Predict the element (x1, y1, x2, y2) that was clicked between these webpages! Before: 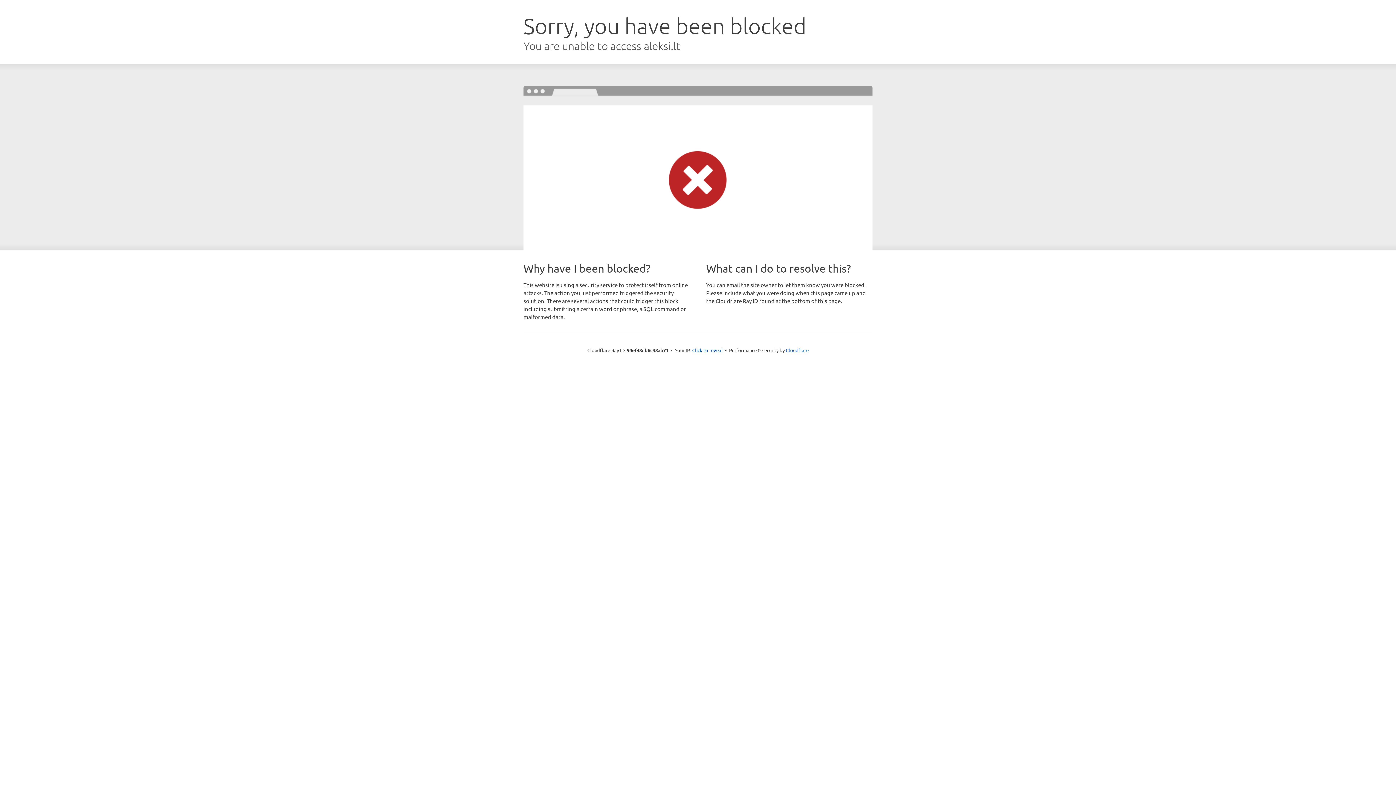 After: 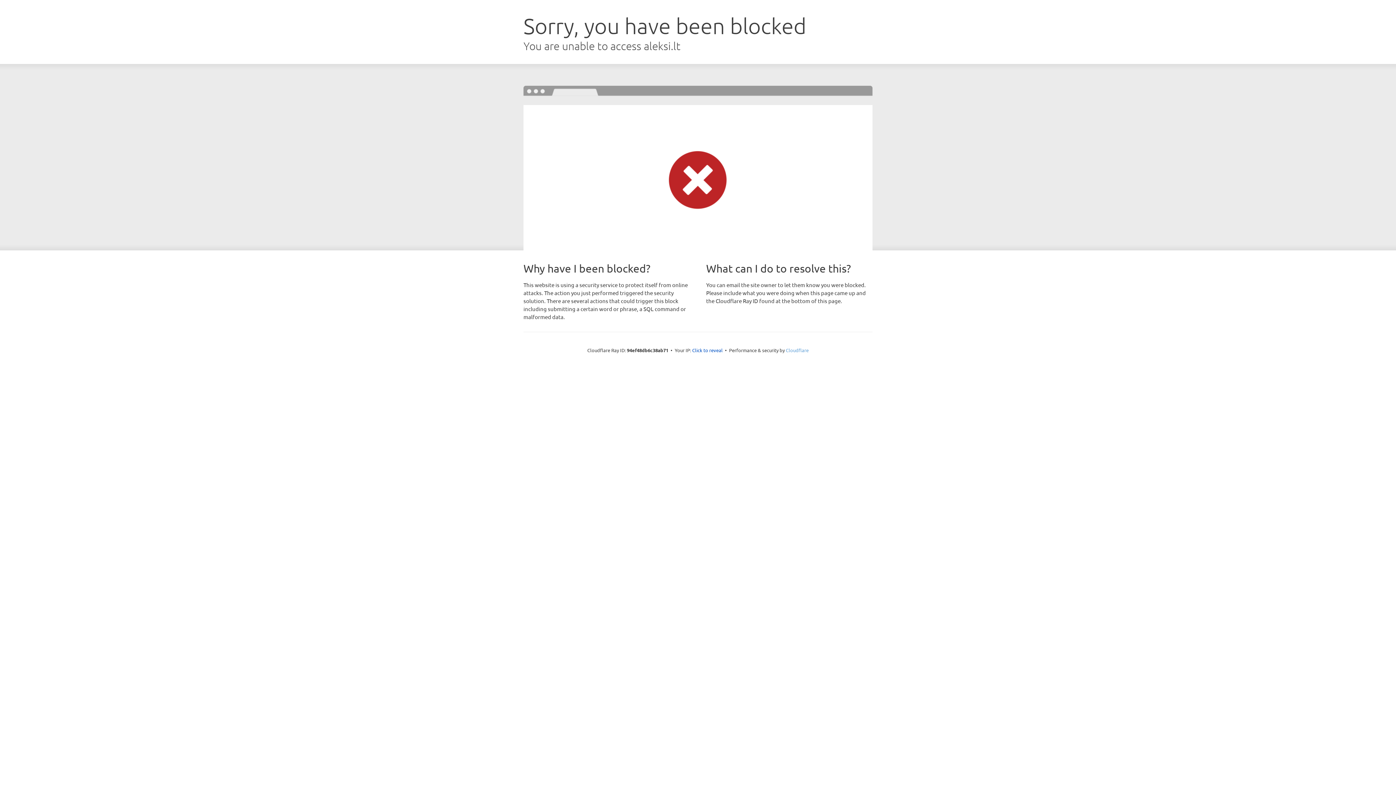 Action: label: Cloudflare bbox: (786, 347, 808, 353)